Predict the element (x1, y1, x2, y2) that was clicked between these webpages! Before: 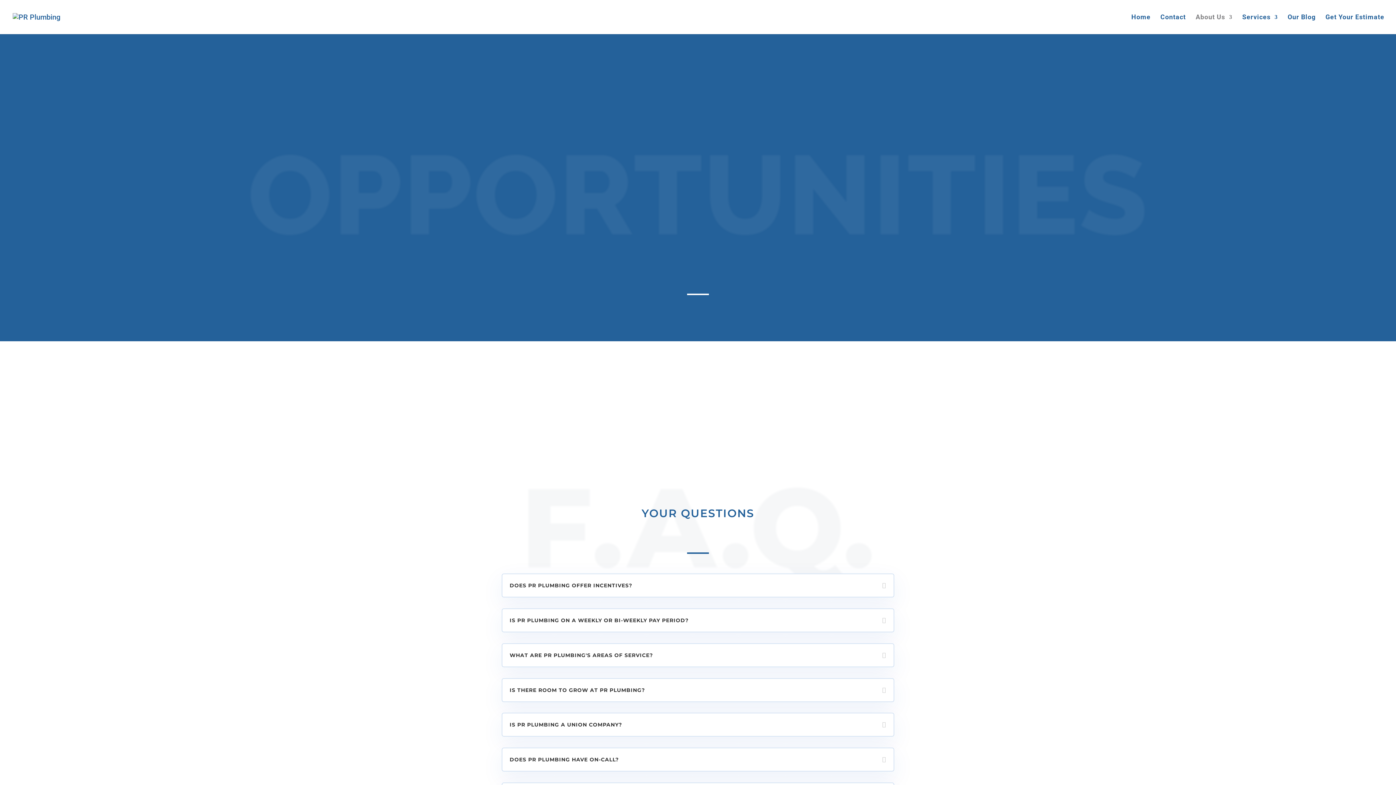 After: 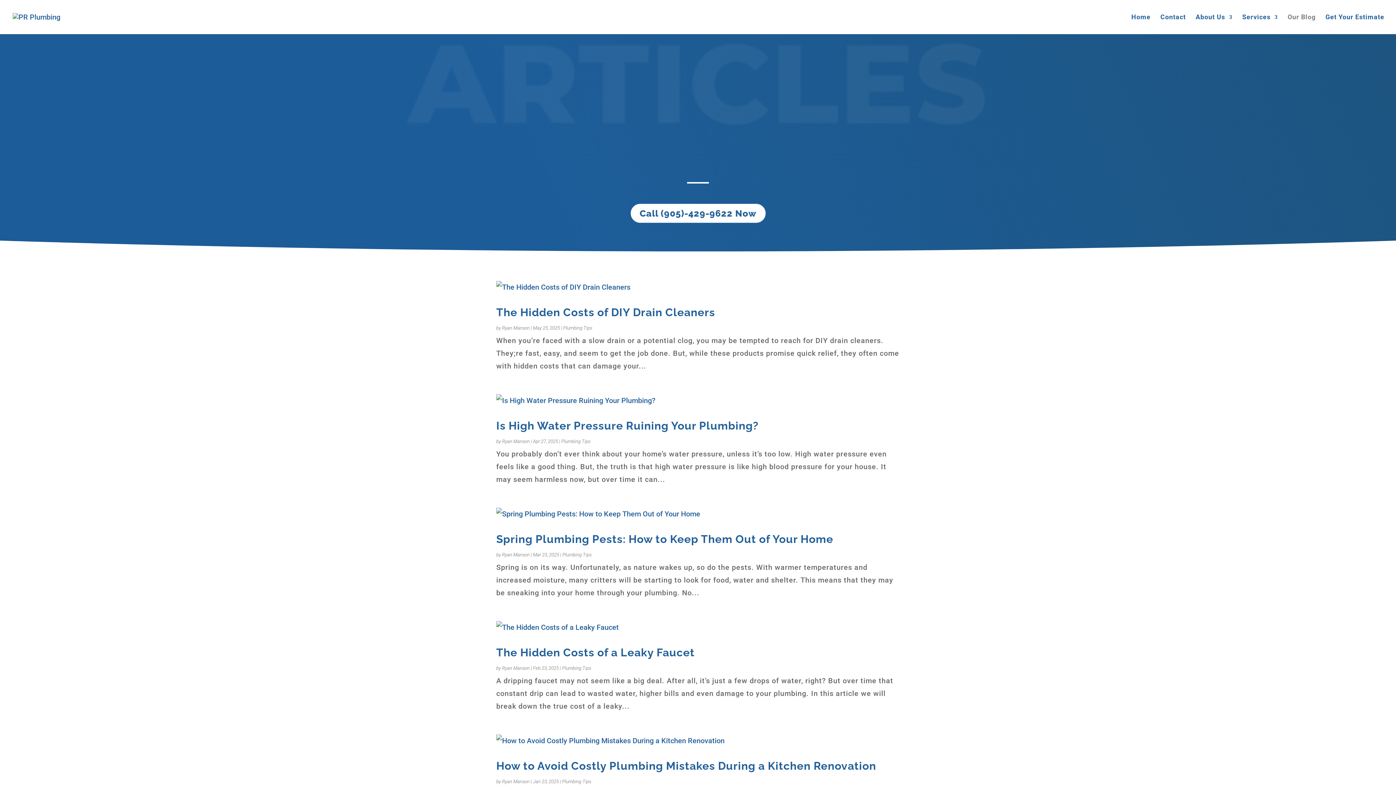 Action: label: Our Blog bbox: (1288, 14, 1316, 34)